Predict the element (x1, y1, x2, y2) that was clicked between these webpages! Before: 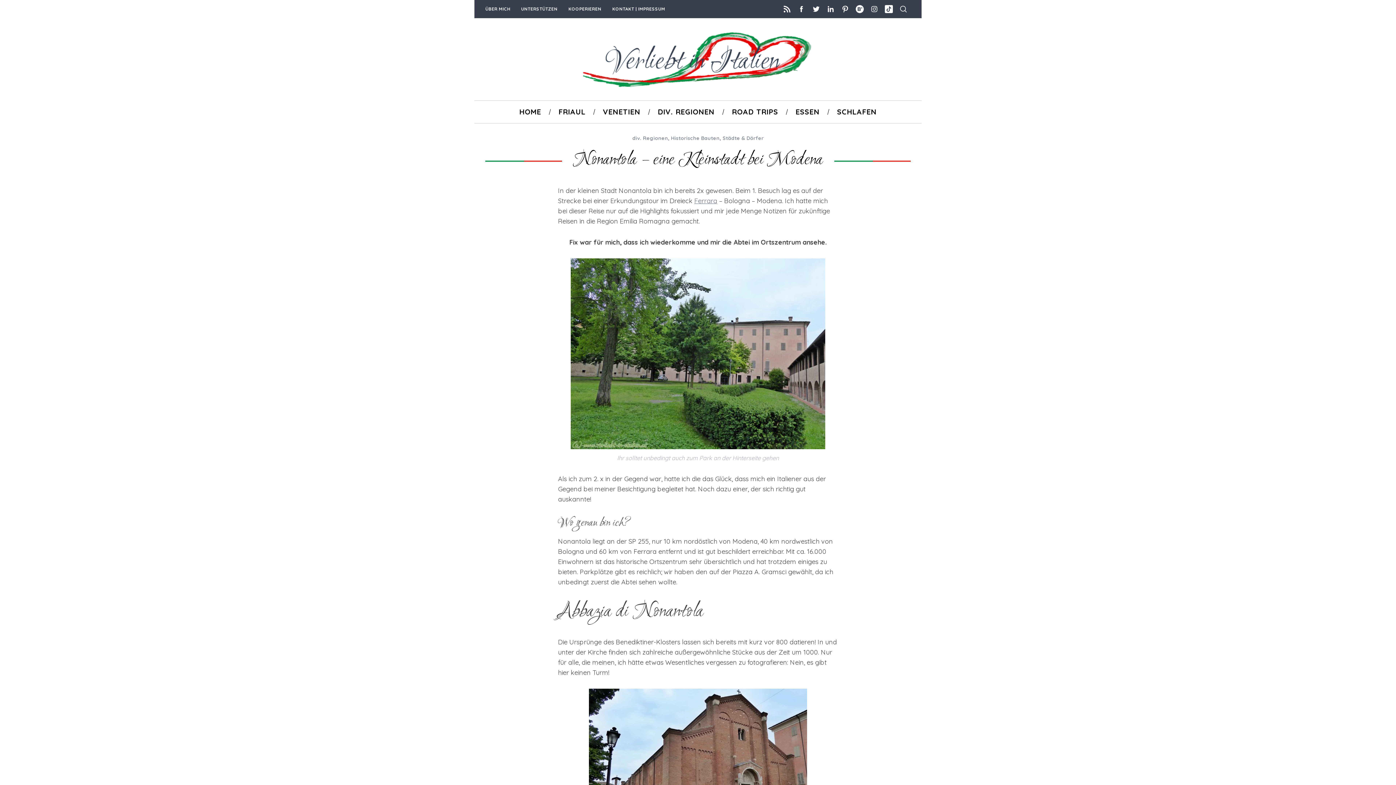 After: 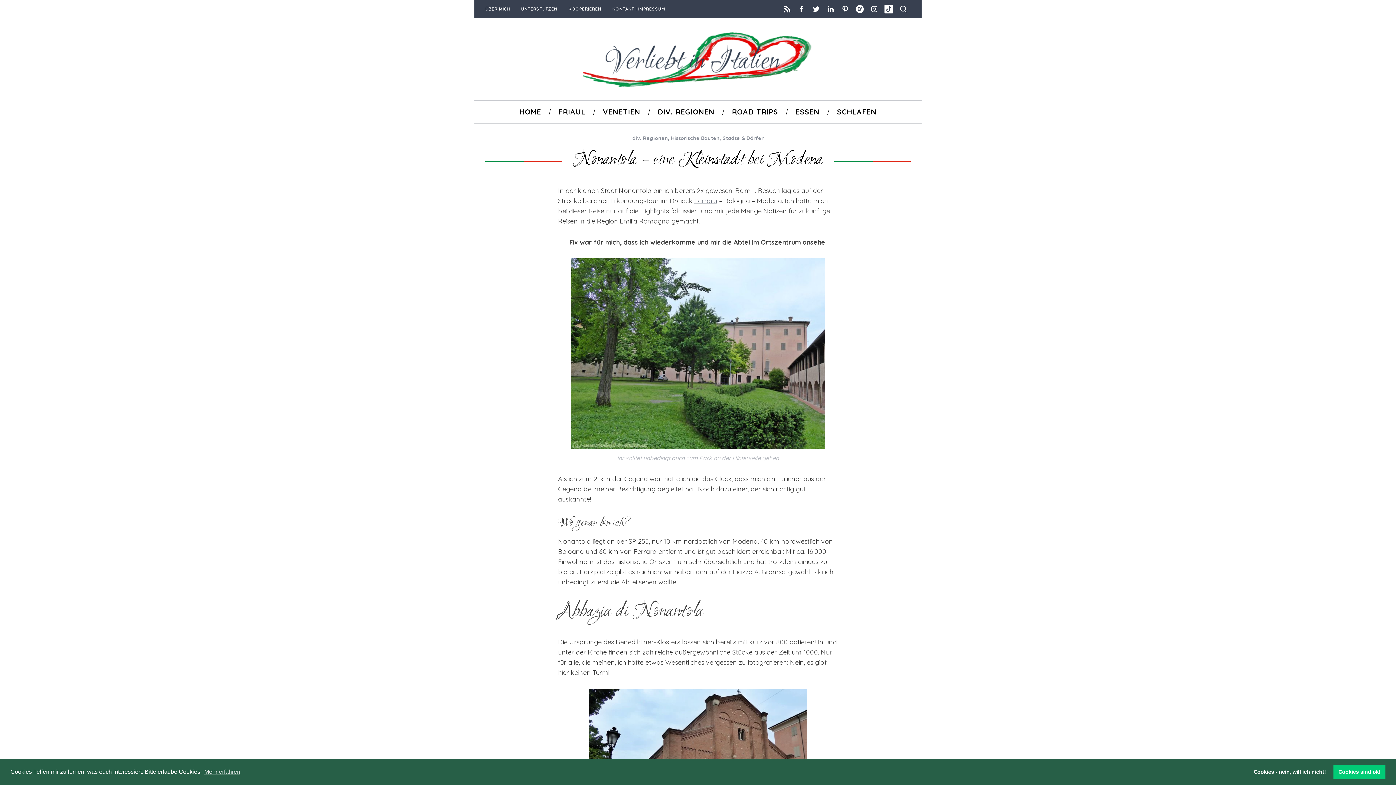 Action: bbox: (881, 1, 896, 16)